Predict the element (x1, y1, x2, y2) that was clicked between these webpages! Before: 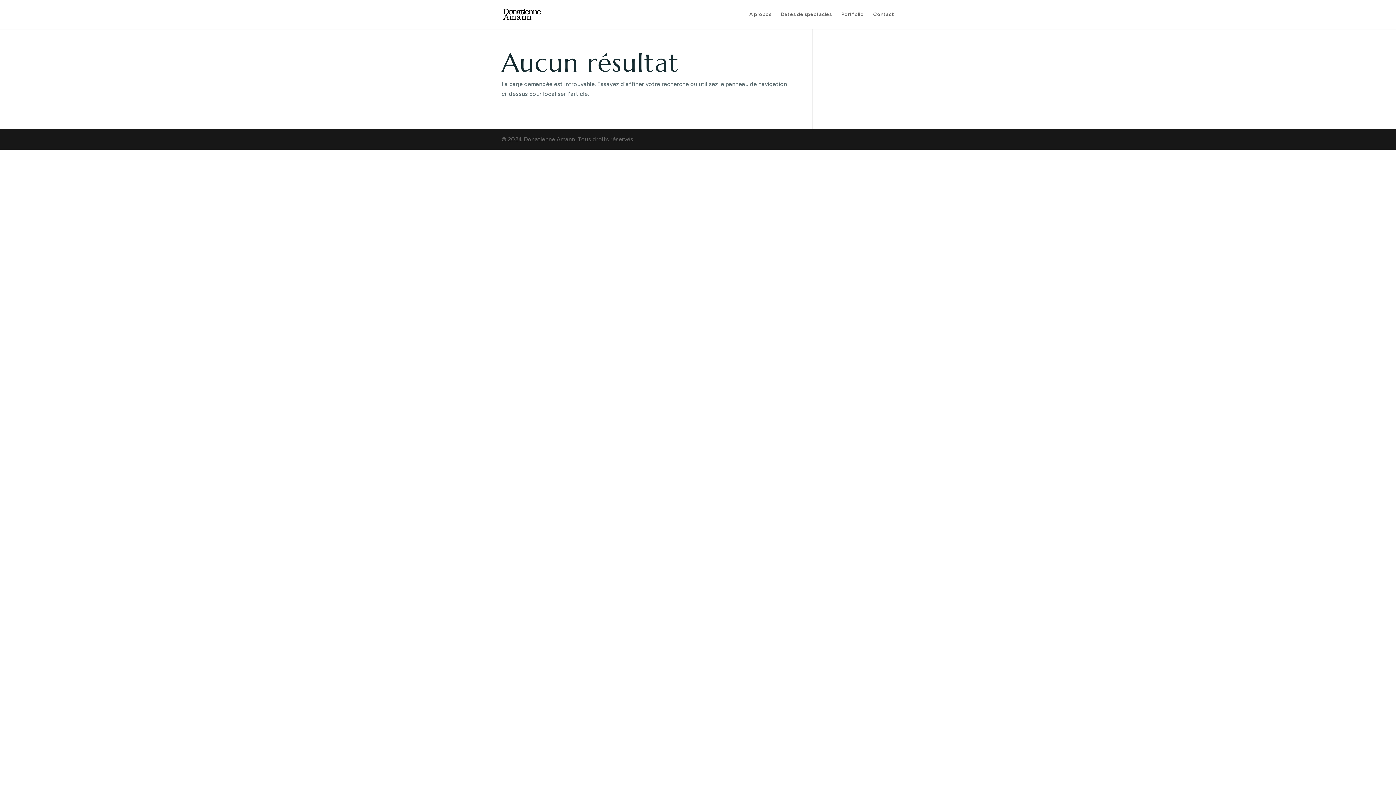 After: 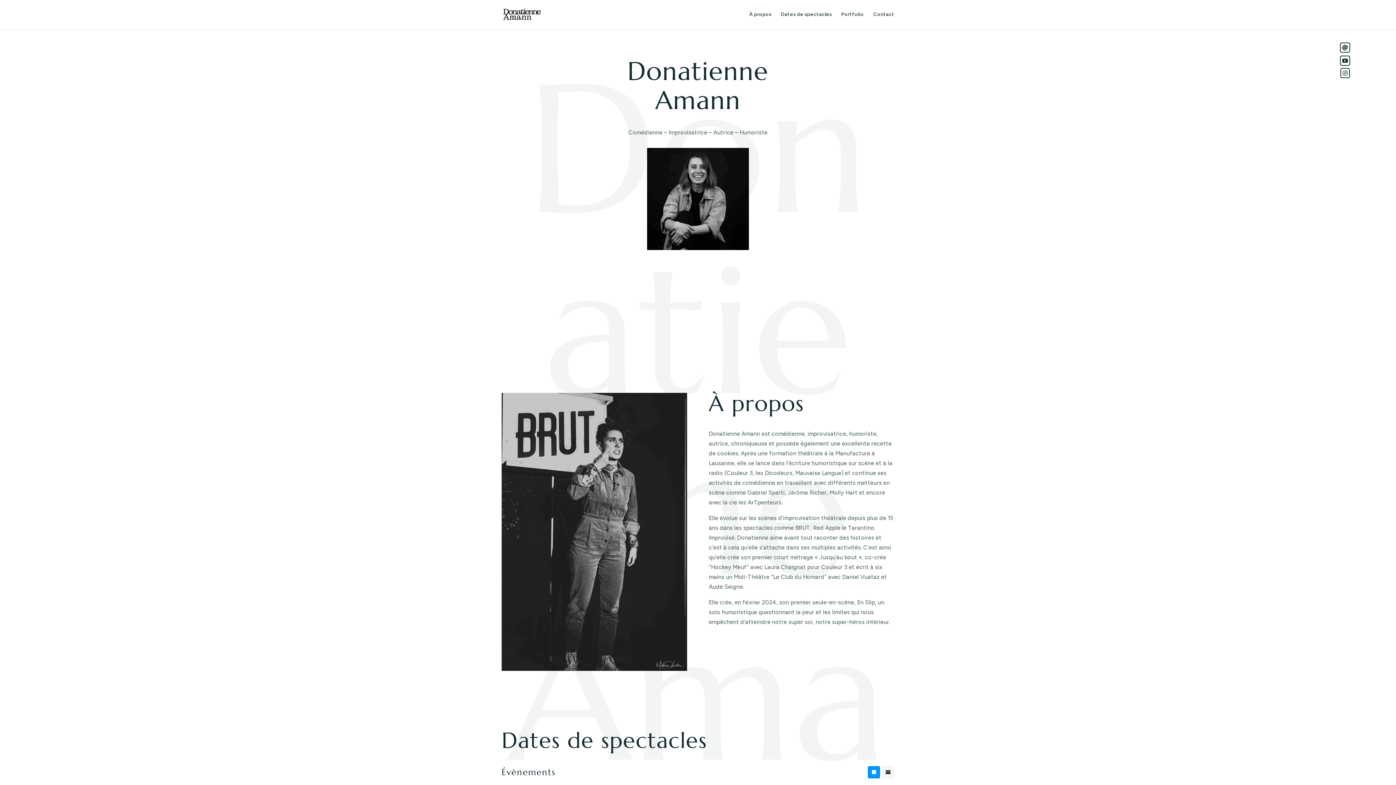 Action: bbox: (503, 10, 554, 17)